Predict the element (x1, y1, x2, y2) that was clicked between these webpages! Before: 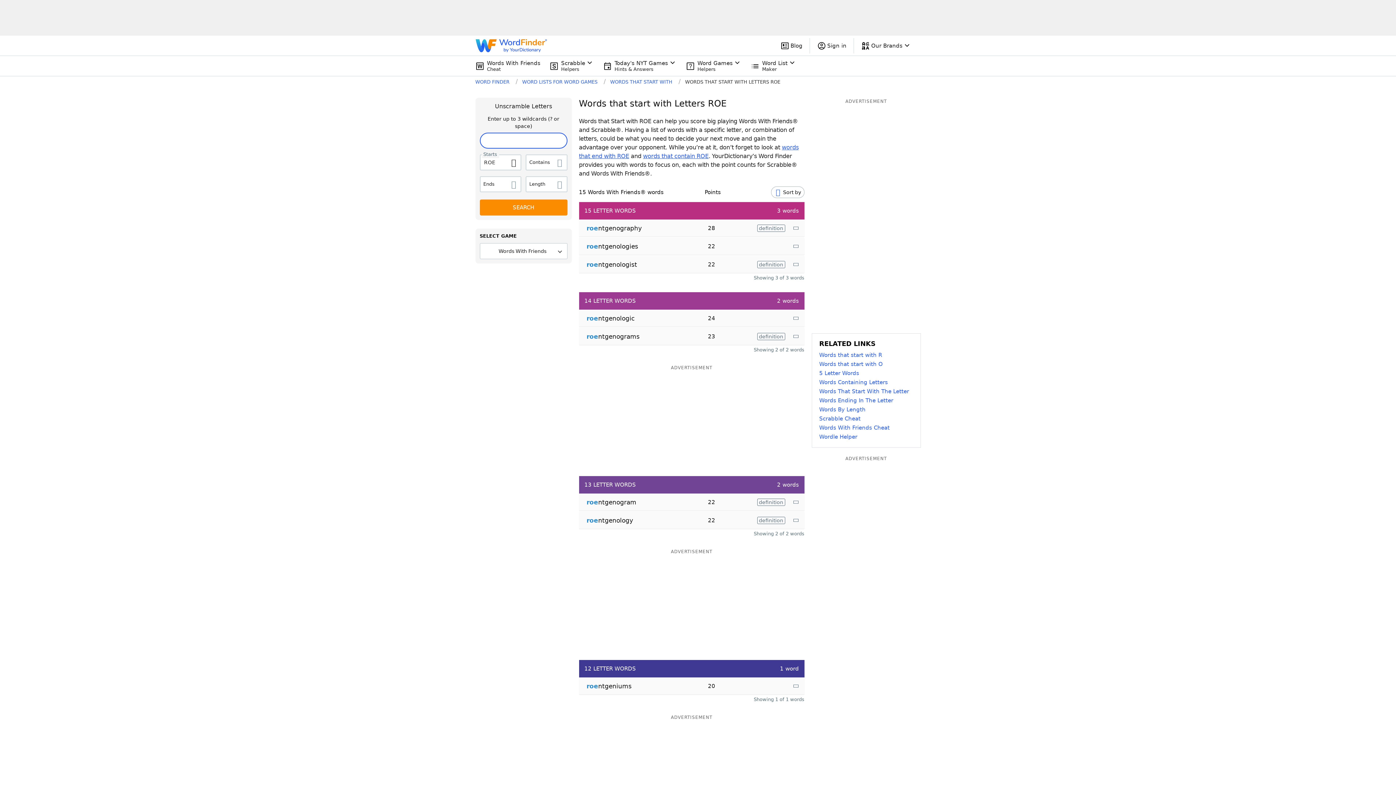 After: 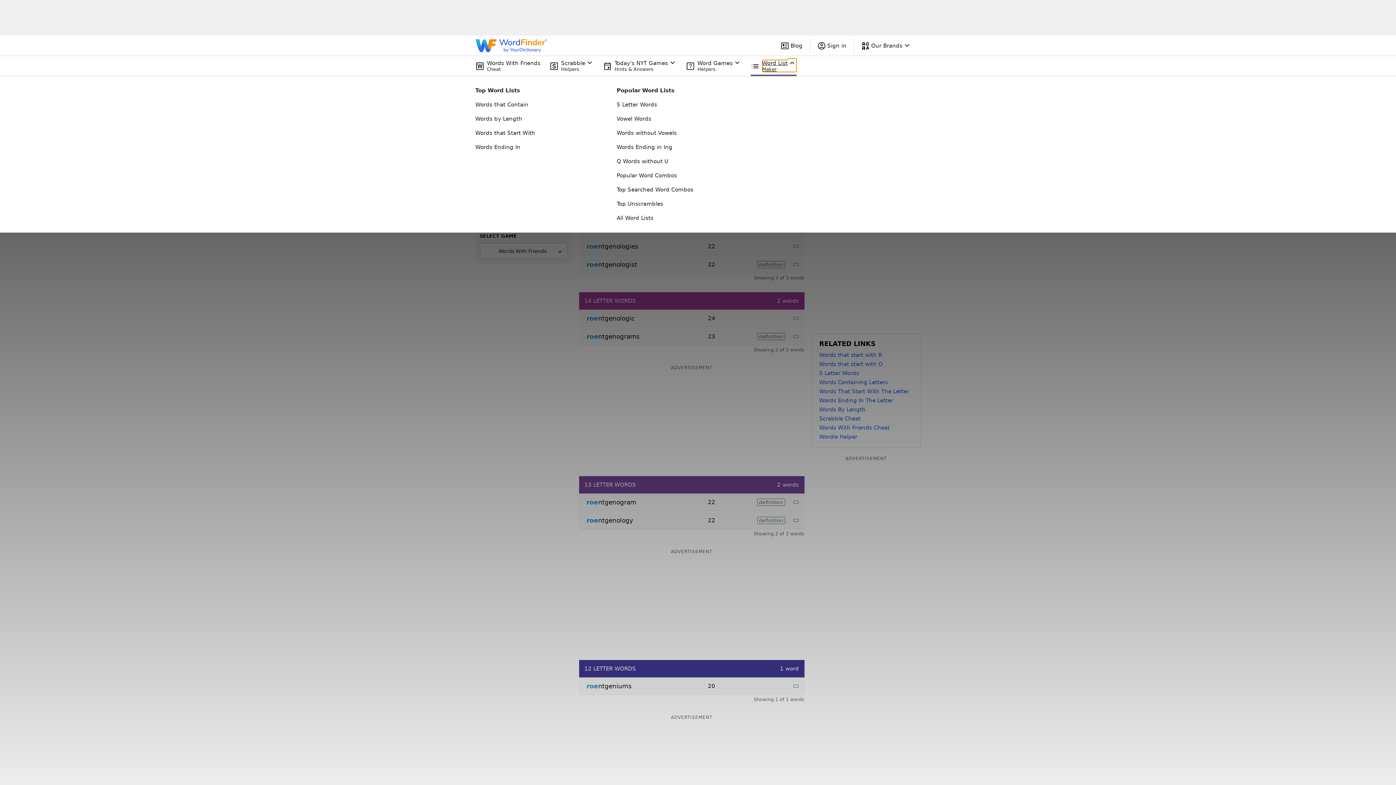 Action: label: Word List
Maker bbox: (762, 60, 796, 72)